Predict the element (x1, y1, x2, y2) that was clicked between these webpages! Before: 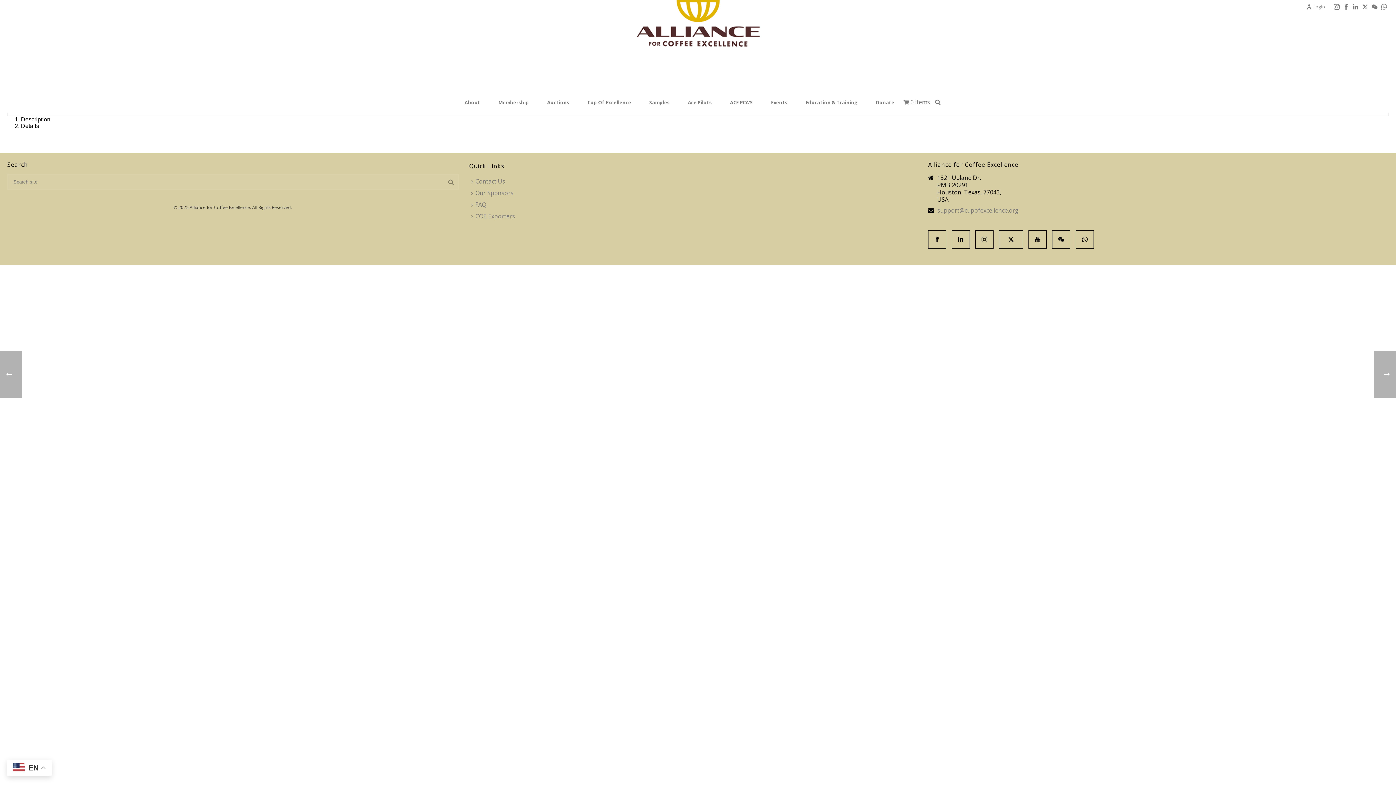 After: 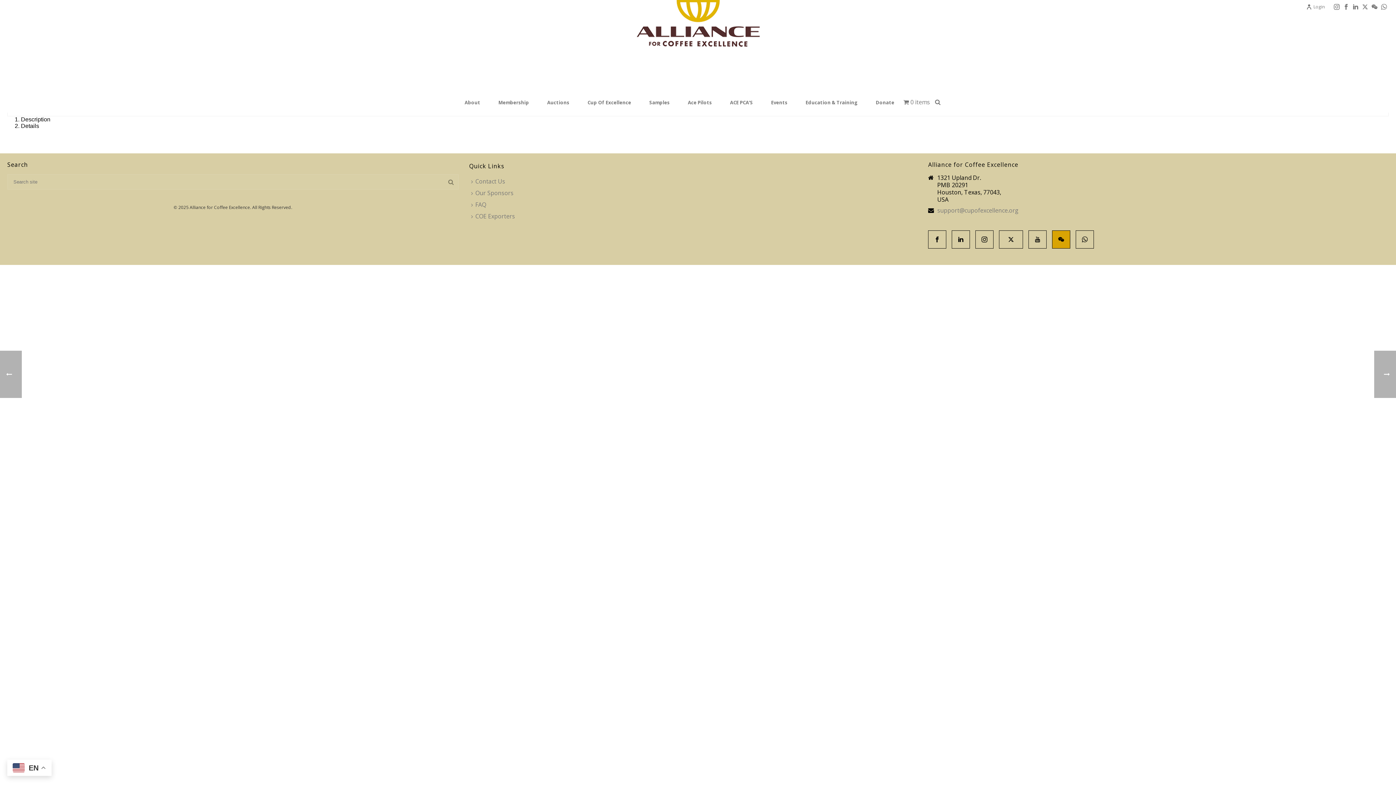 Action: bbox: (1052, 230, 1070, 248)